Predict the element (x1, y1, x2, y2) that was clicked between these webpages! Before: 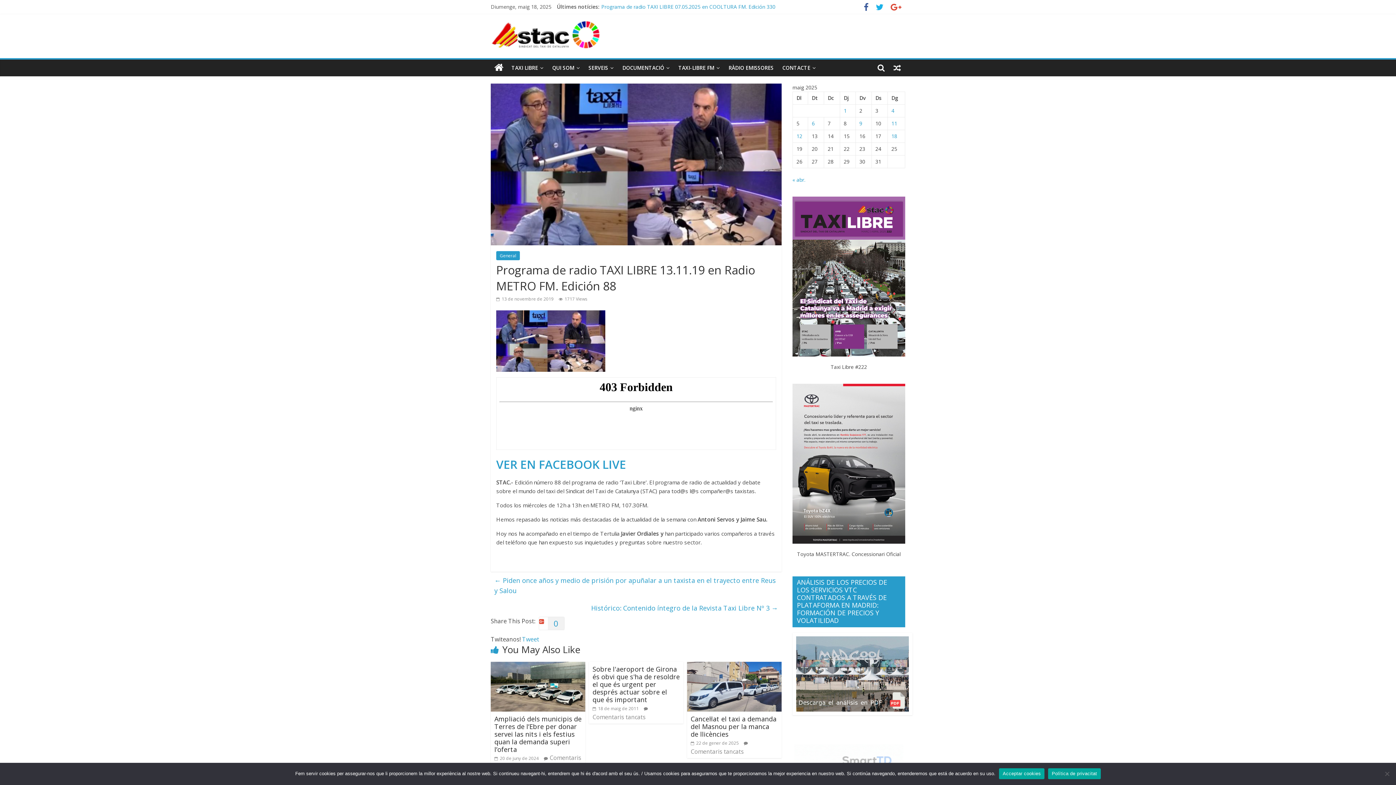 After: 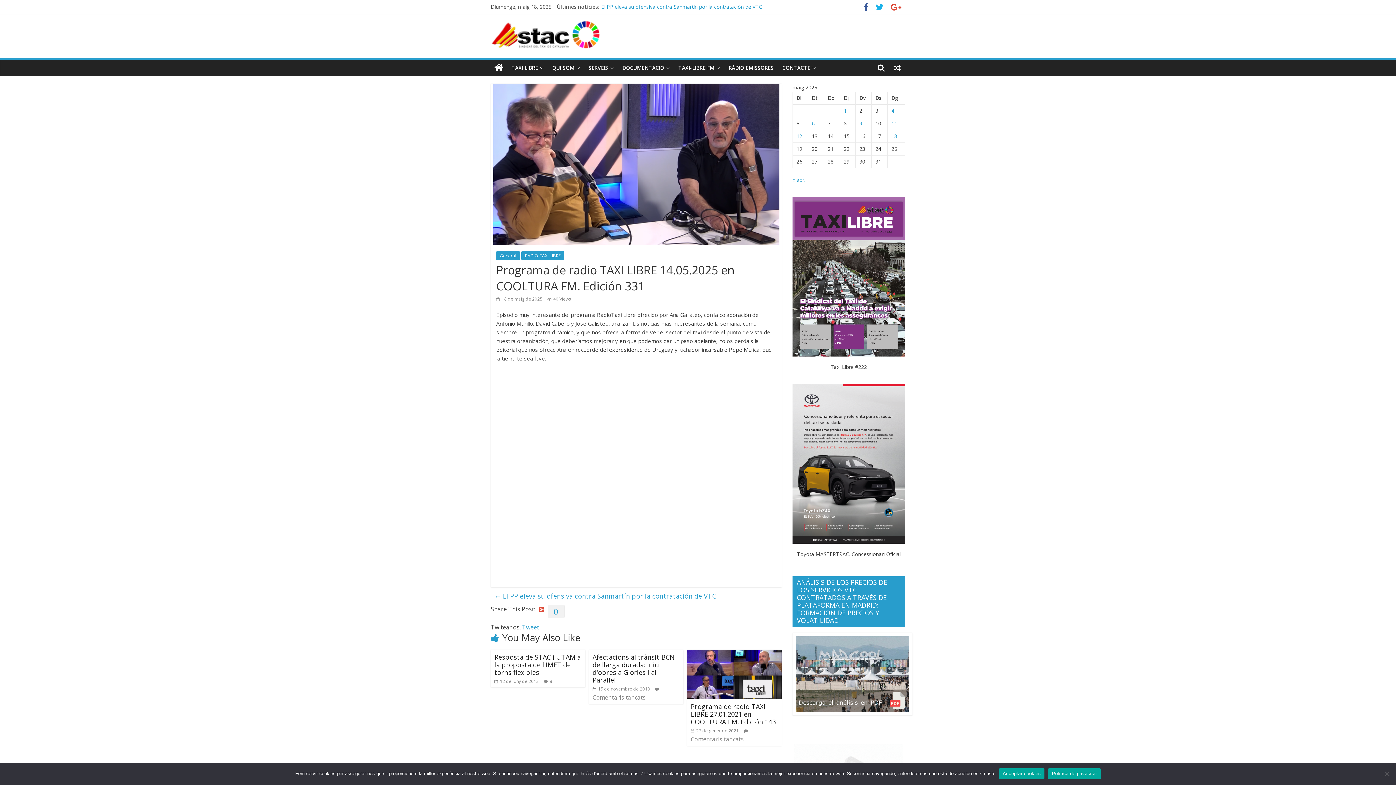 Action: bbox: (601, 3, 775, 10) label: Programa de radio TAXI LIBRE 14.05.2025 en COOLTURA FM. Edición 331